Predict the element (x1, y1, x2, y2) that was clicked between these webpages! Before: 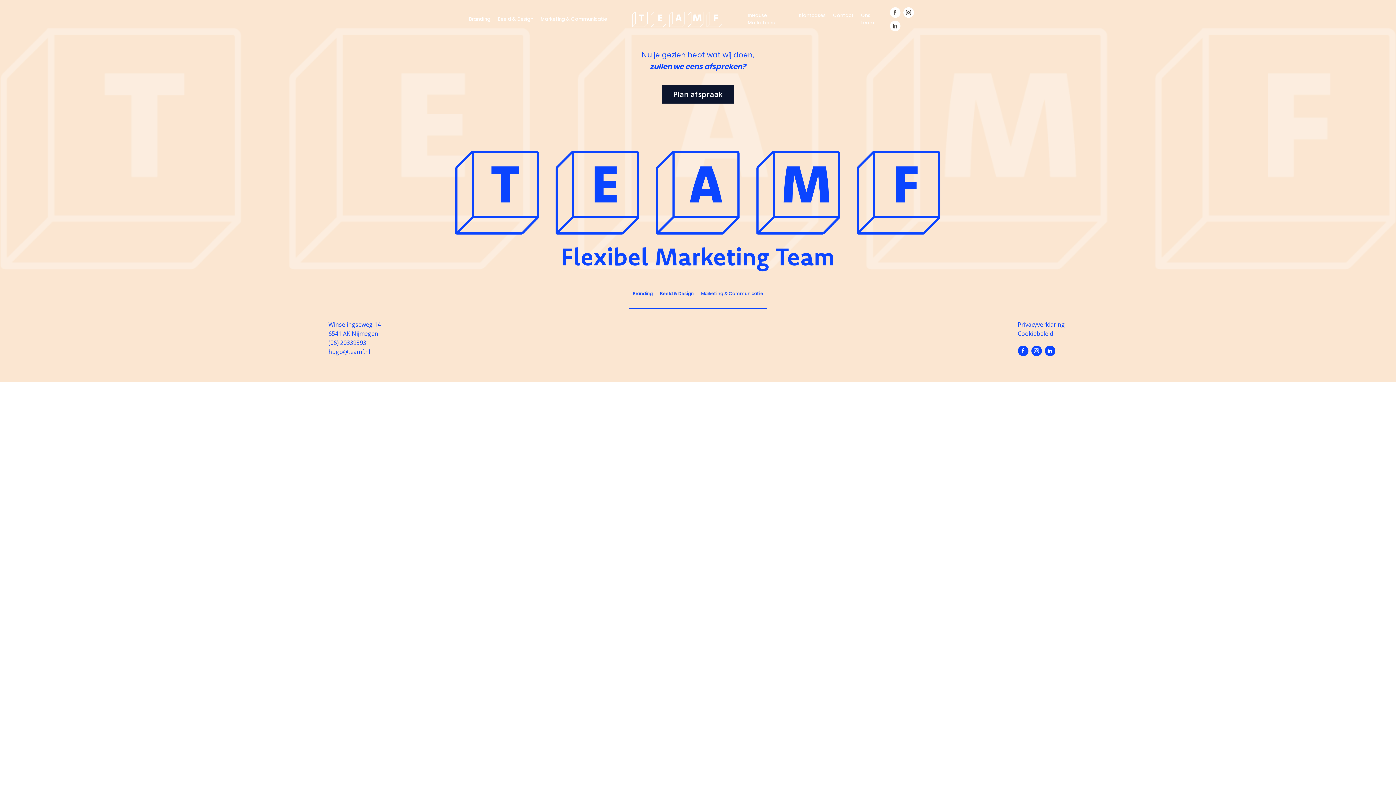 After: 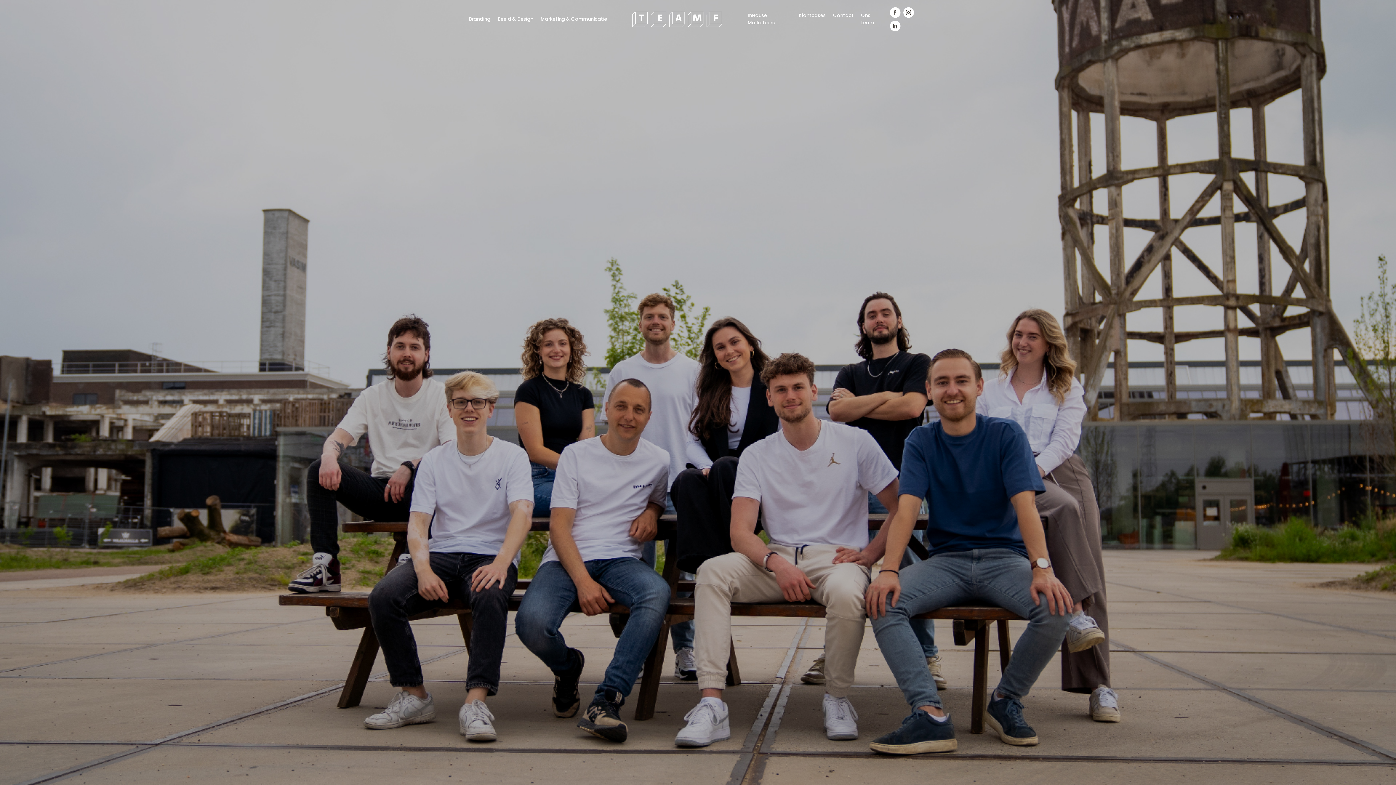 Action: label: Ons team bbox: (857, 12, 886, 26)